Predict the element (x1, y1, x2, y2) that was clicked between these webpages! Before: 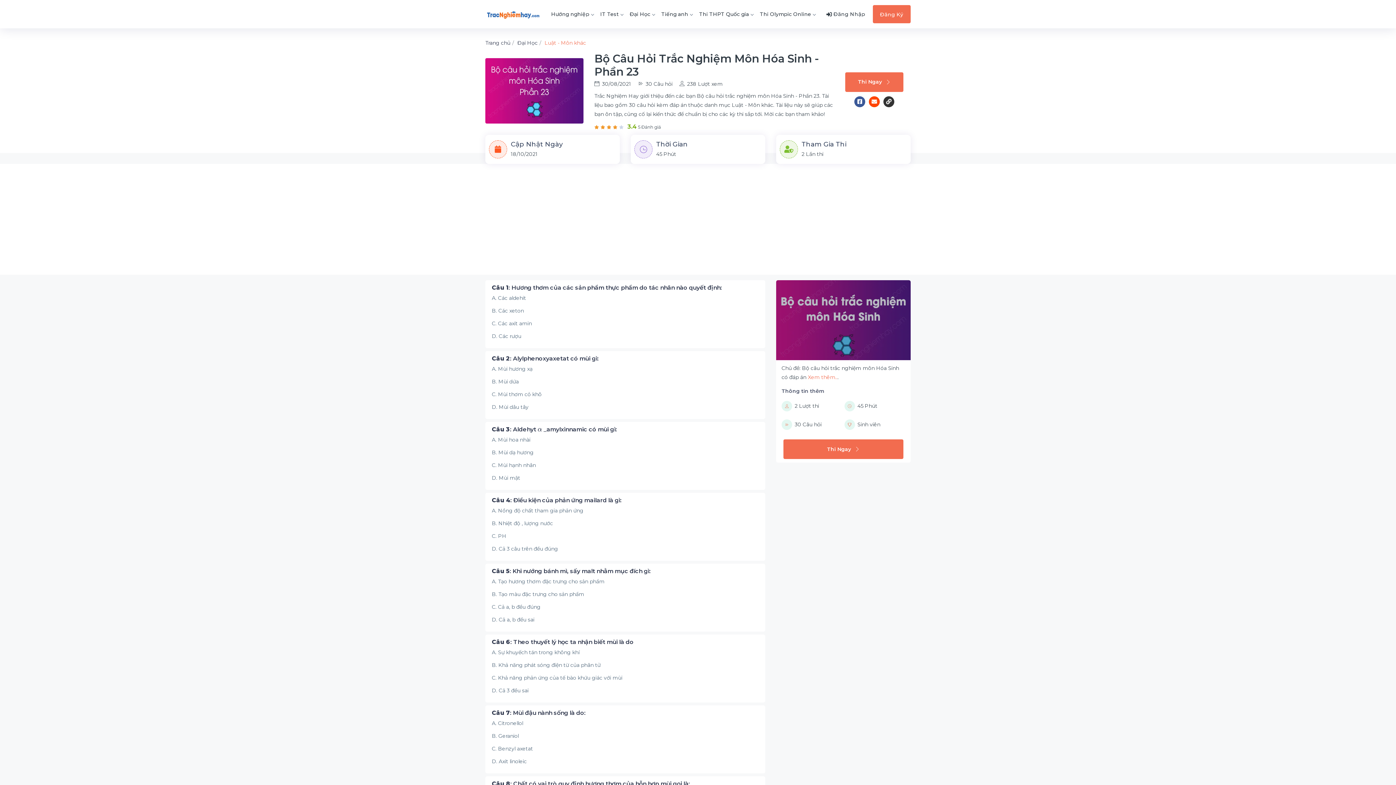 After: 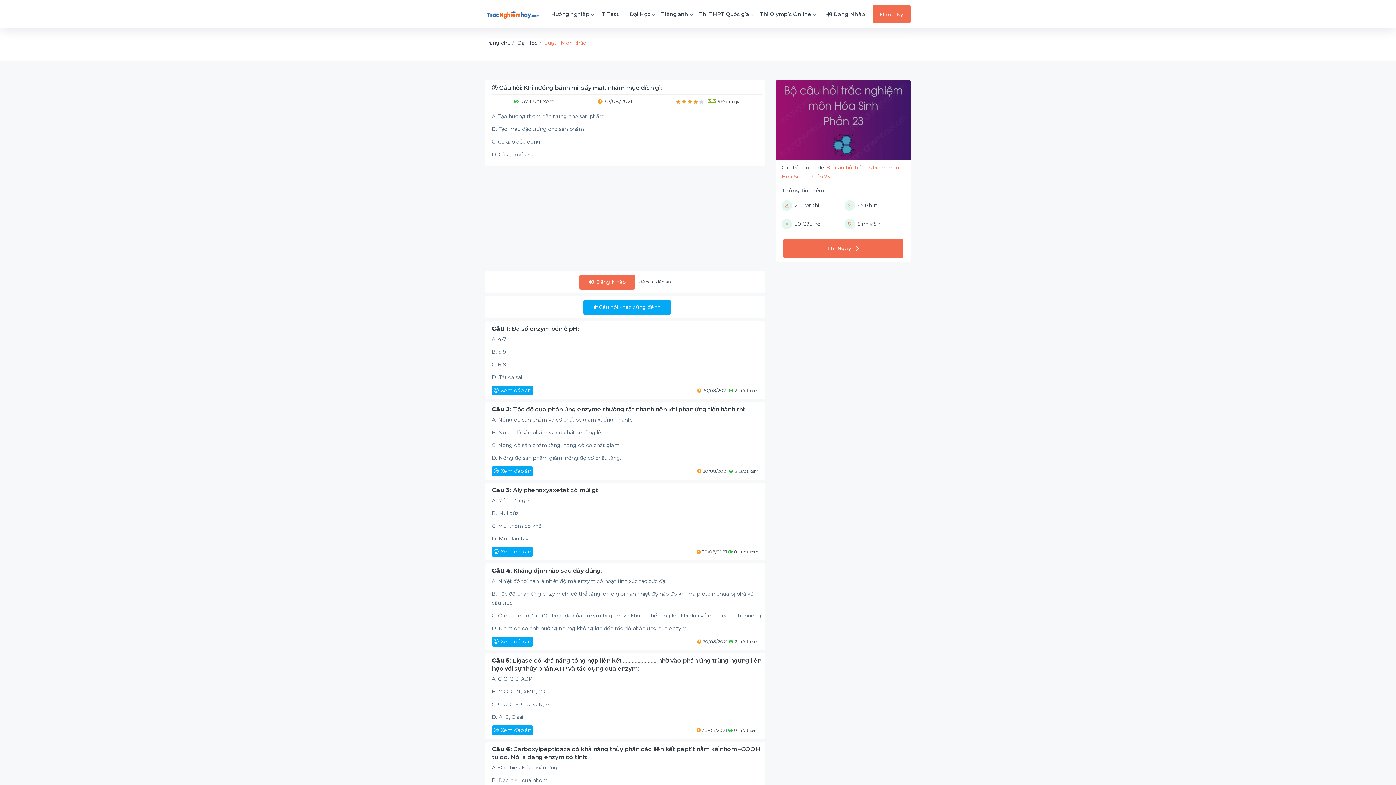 Action: bbox: (492, 568, 650, 574) label: Câu 5: Khi nướng bánh mì, sấy malt nhằm mục đích gì: